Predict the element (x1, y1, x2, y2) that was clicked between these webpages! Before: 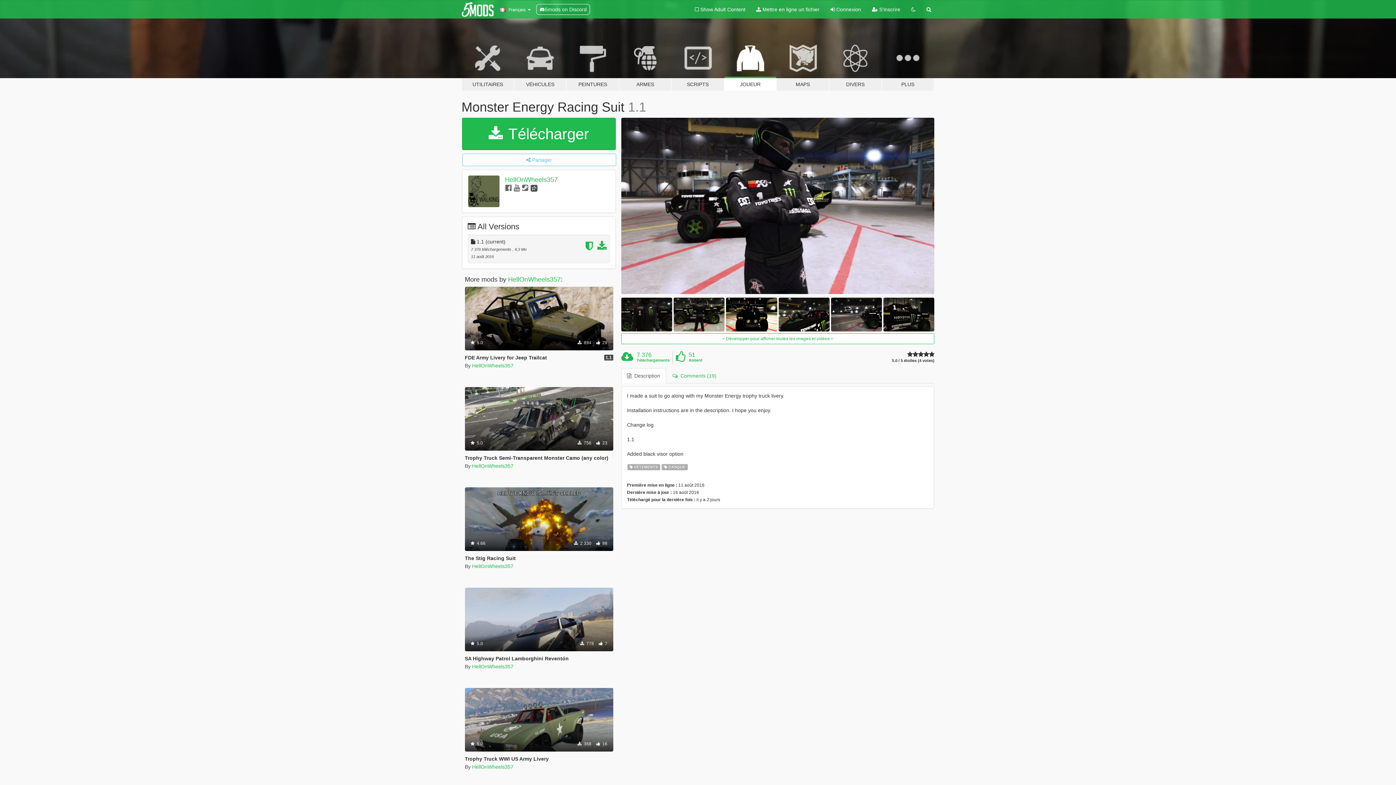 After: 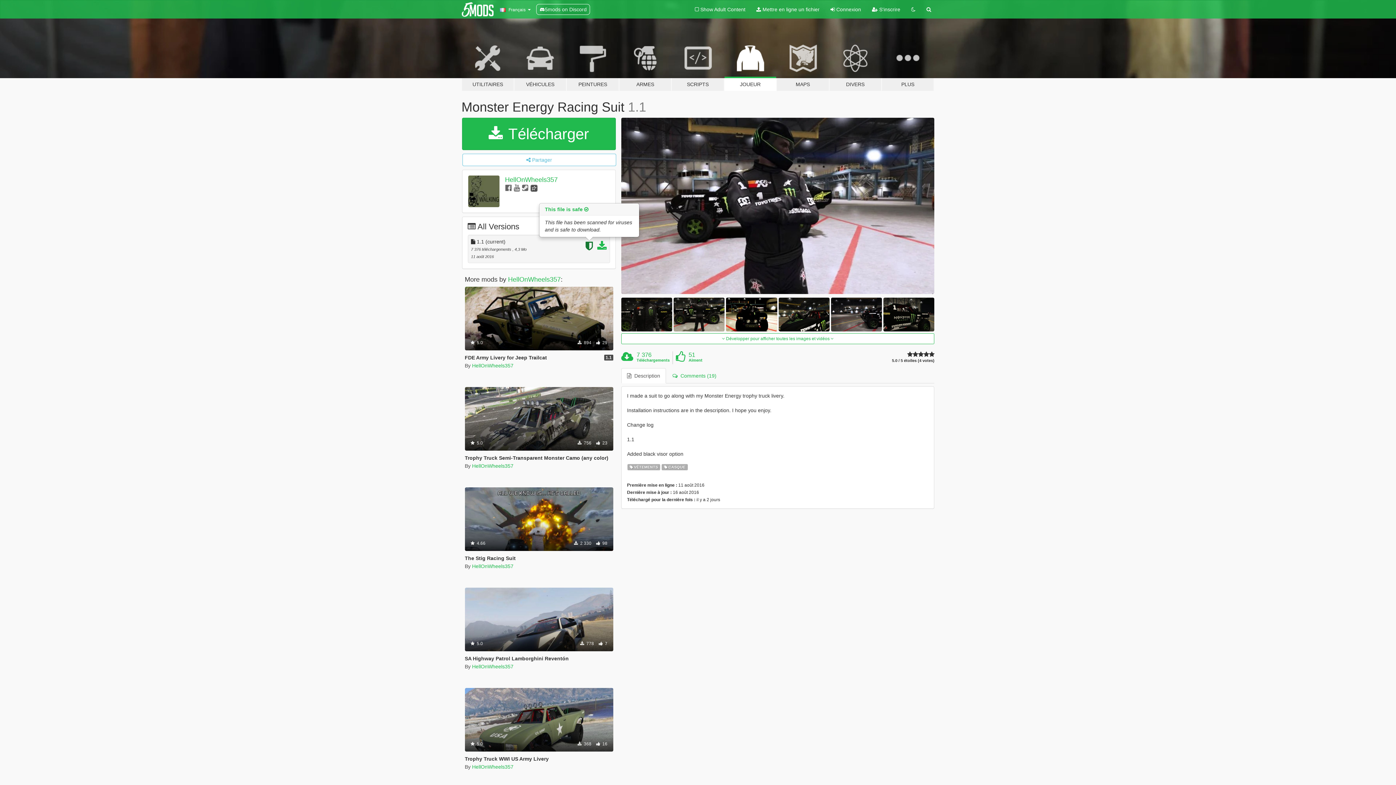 Action: bbox: (585, 244, 595, 250)